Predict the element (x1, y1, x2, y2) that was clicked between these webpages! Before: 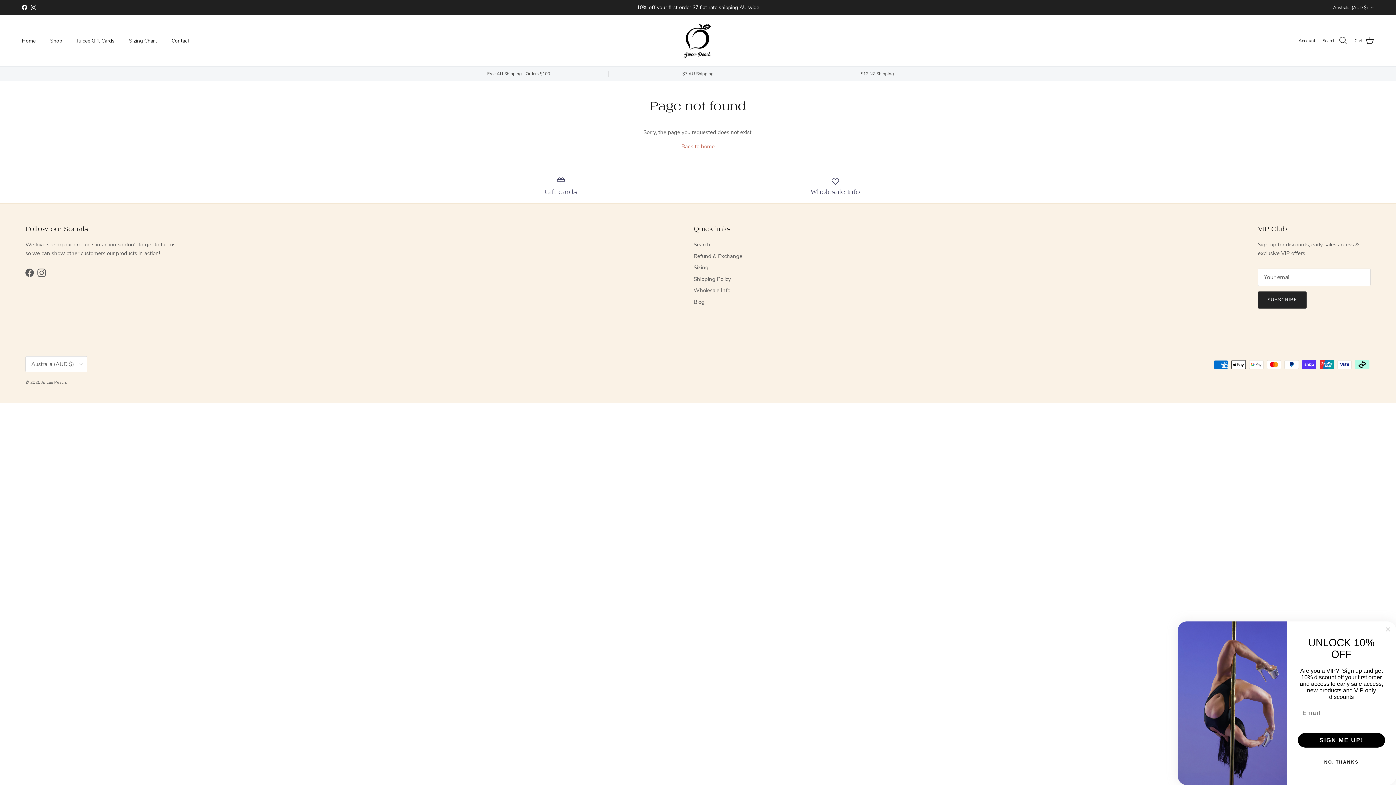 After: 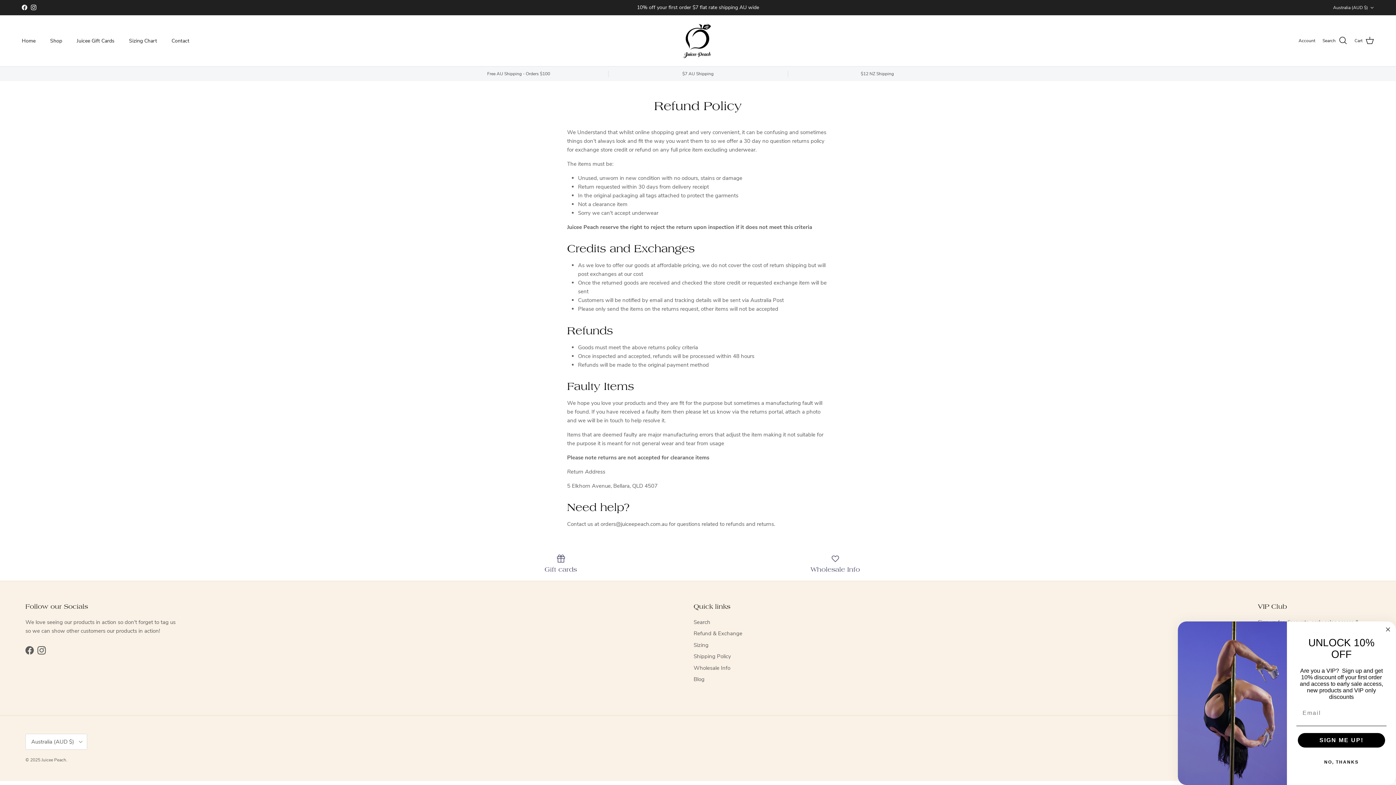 Action: label: Refund & Exchange bbox: (693, 252, 742, 259)